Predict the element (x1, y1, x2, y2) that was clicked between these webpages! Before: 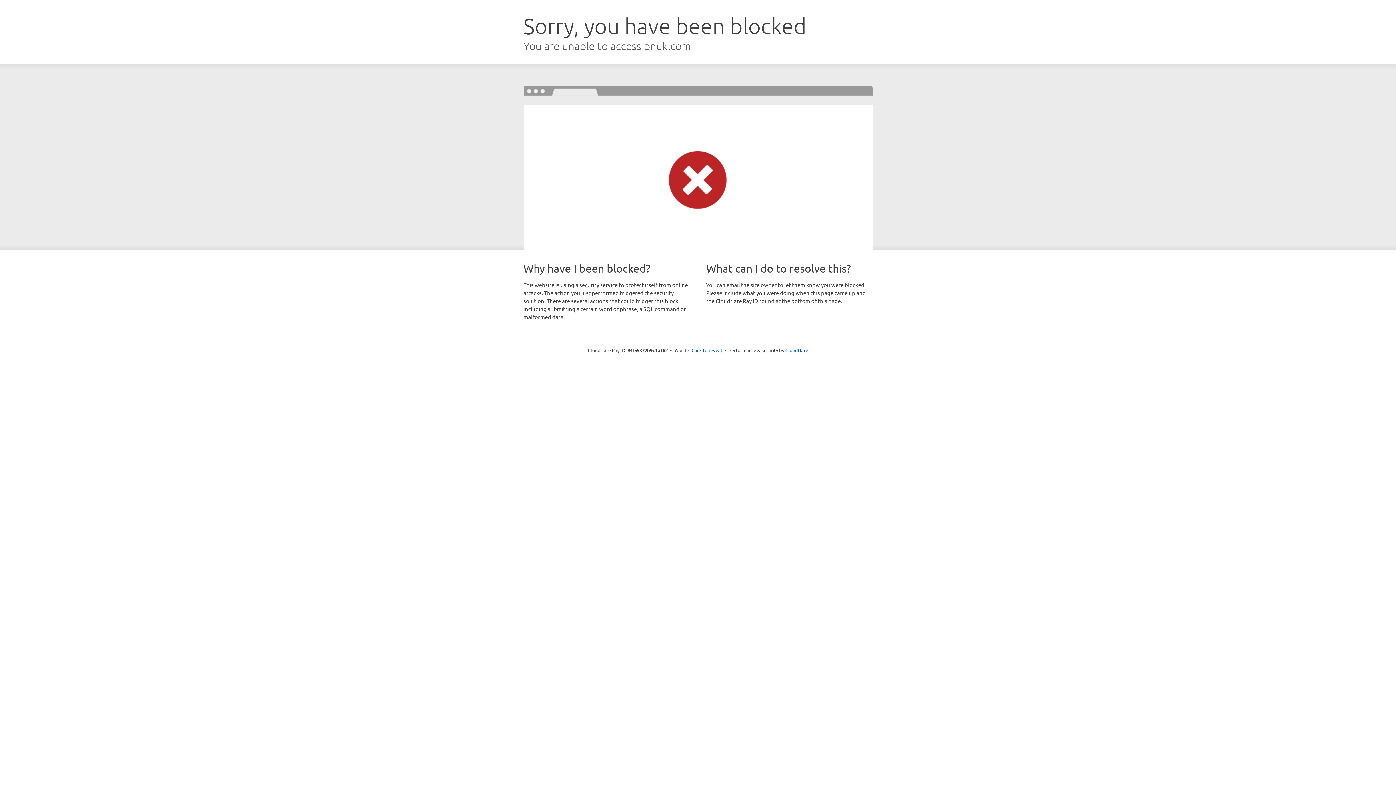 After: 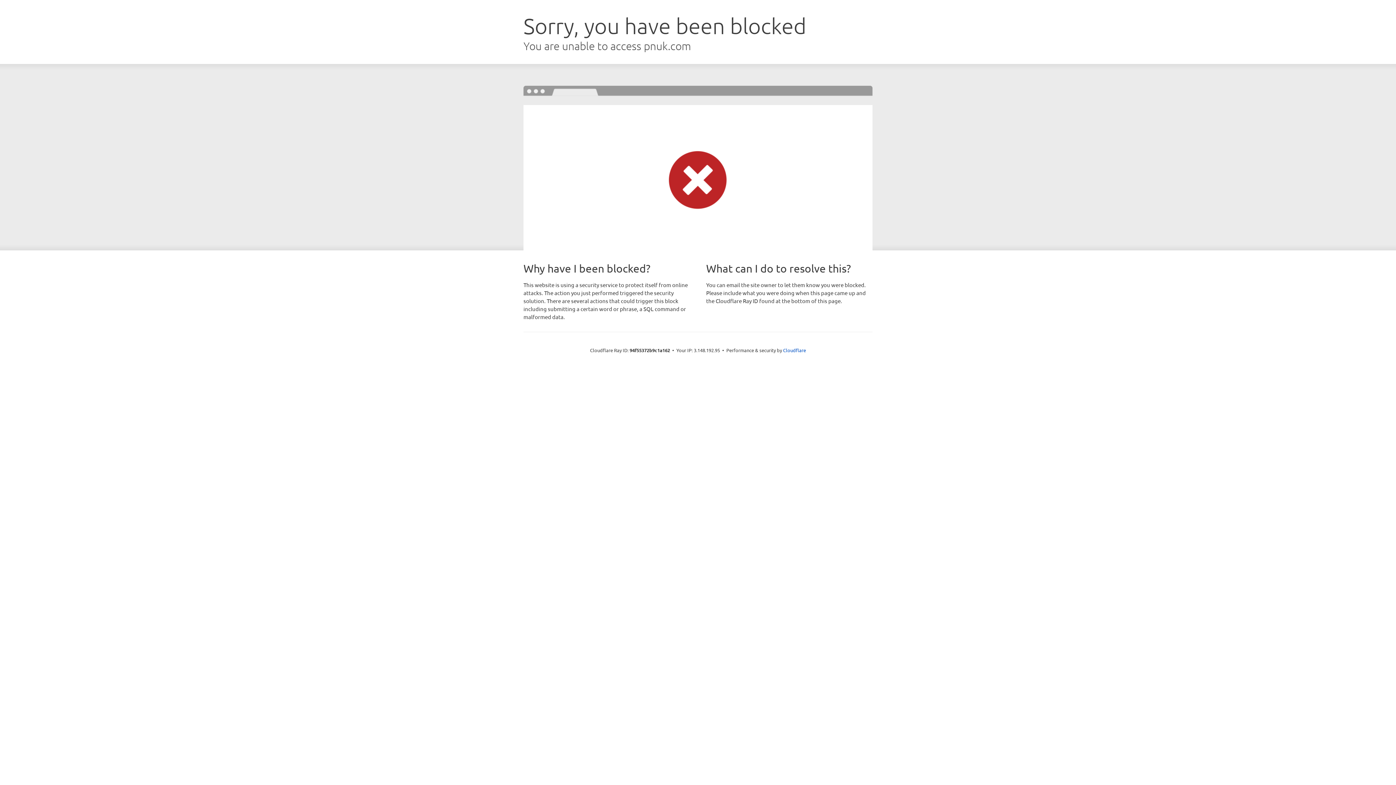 Action: bbox: (691, 346, 722, 353) label: Click to reveal